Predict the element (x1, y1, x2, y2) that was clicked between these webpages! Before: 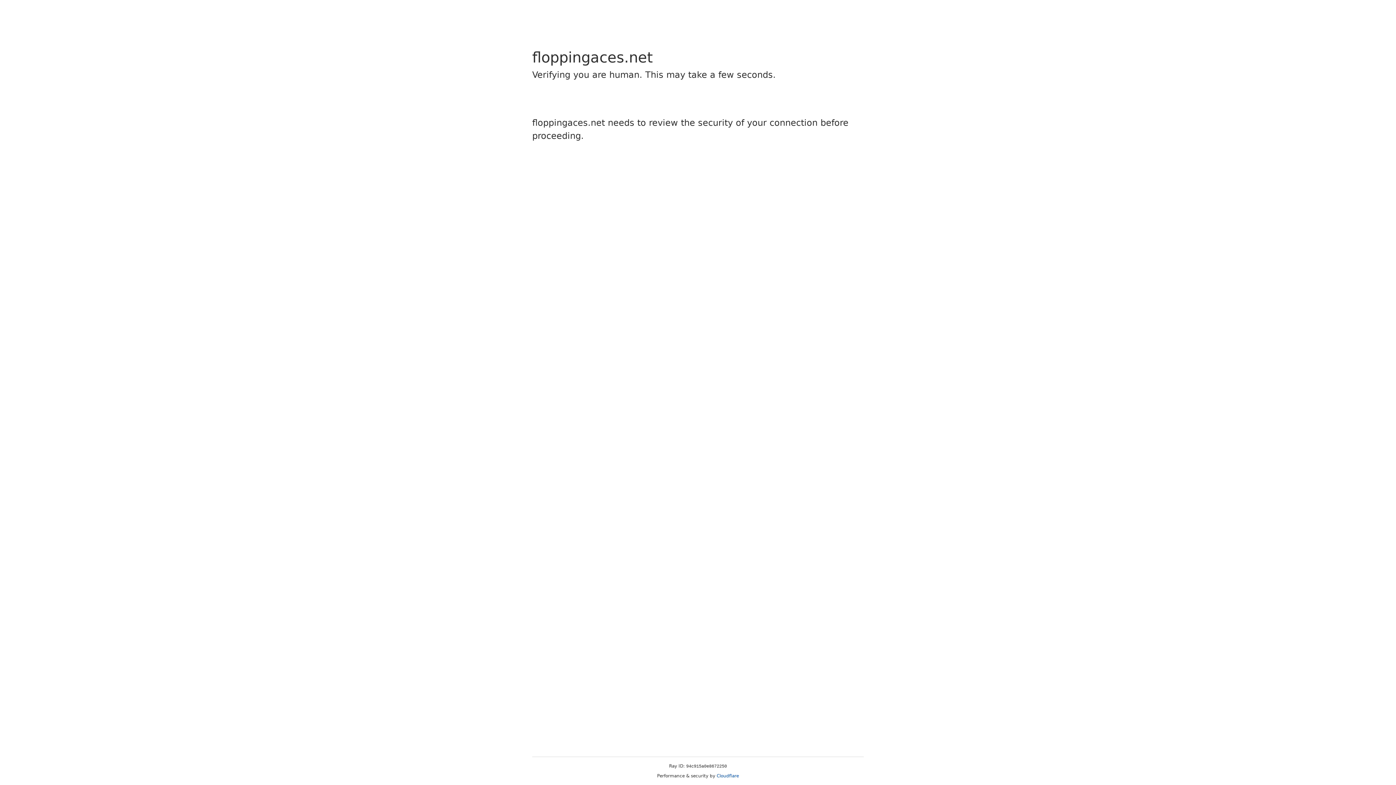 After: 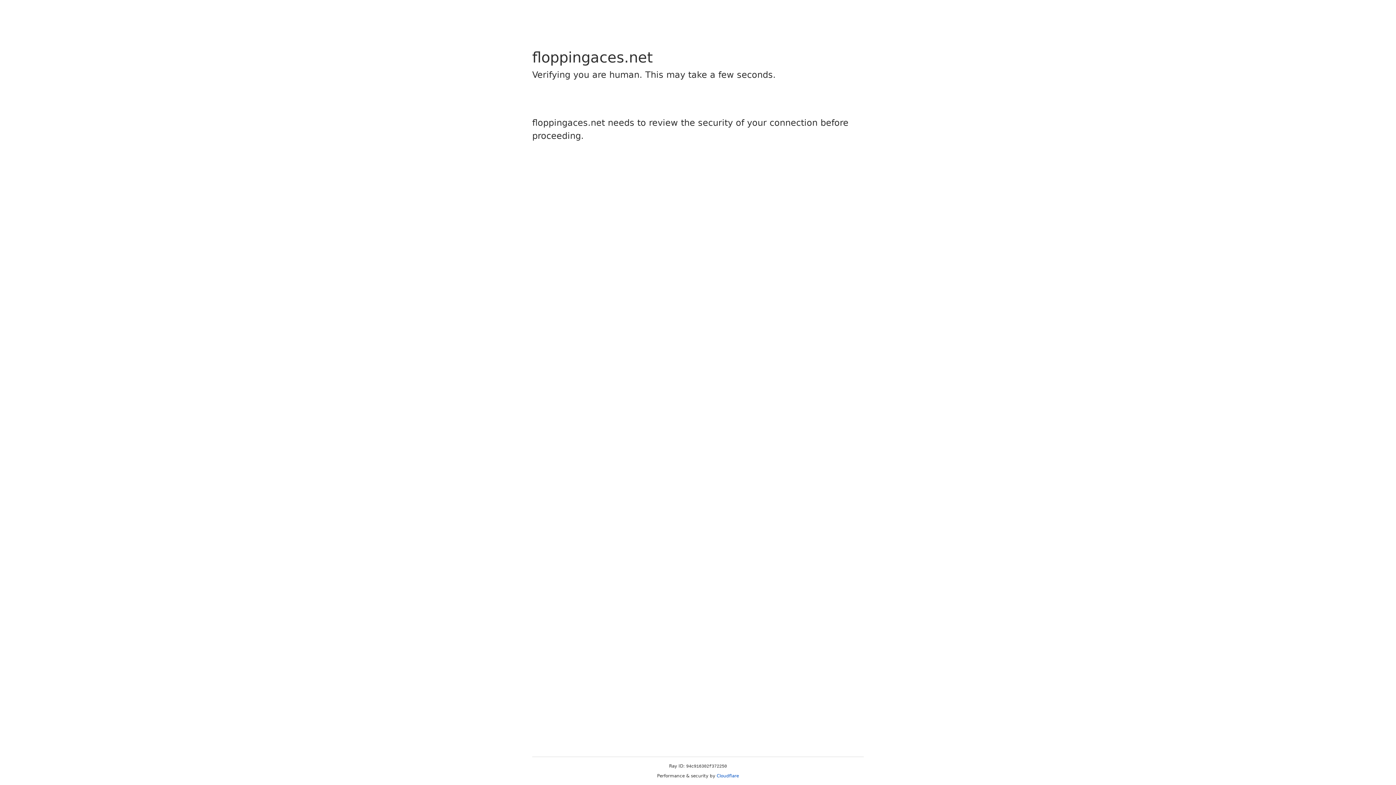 Action: bbox: (716, 773, 739, 778) label: Cloudflare